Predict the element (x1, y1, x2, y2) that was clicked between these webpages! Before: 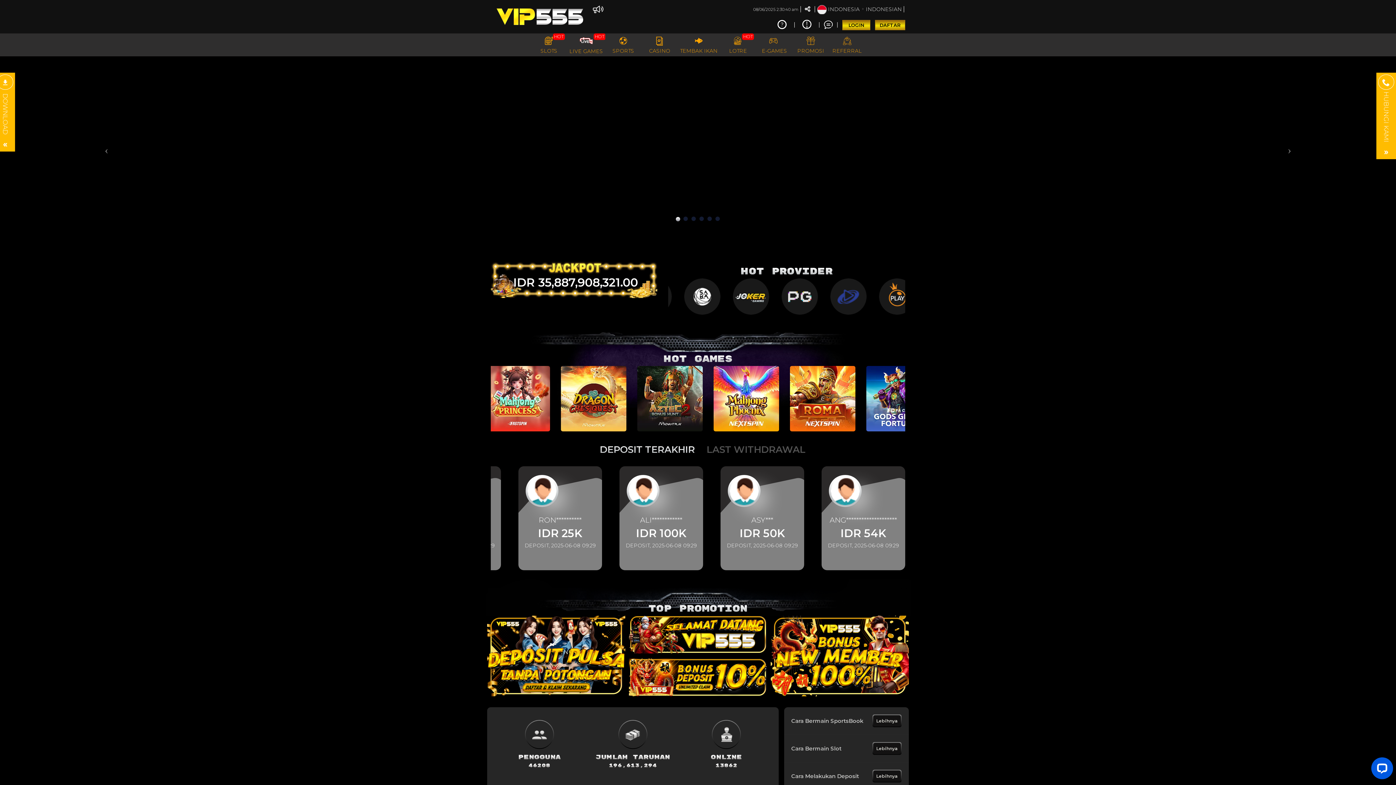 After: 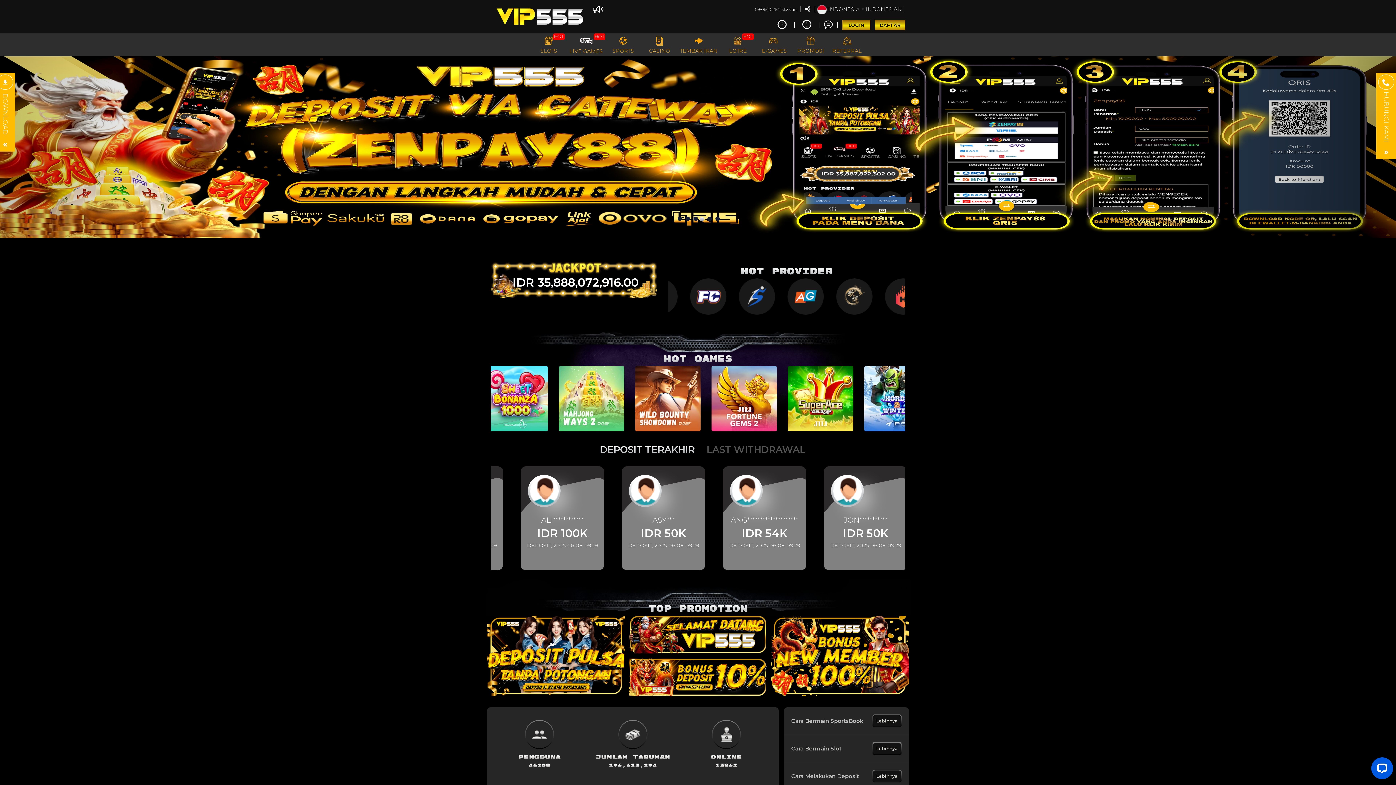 Action: label: Next bbox: (1186, 56, 1396, 238)